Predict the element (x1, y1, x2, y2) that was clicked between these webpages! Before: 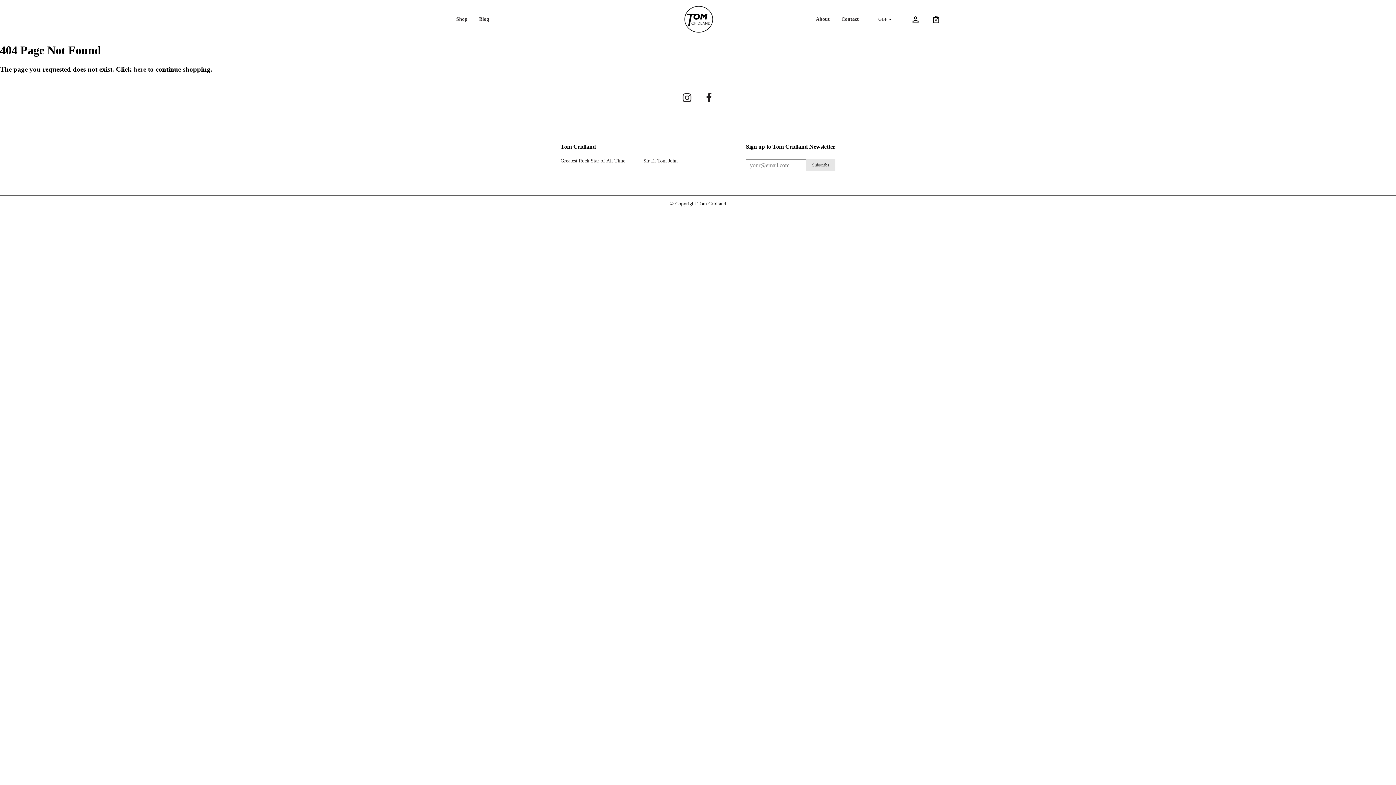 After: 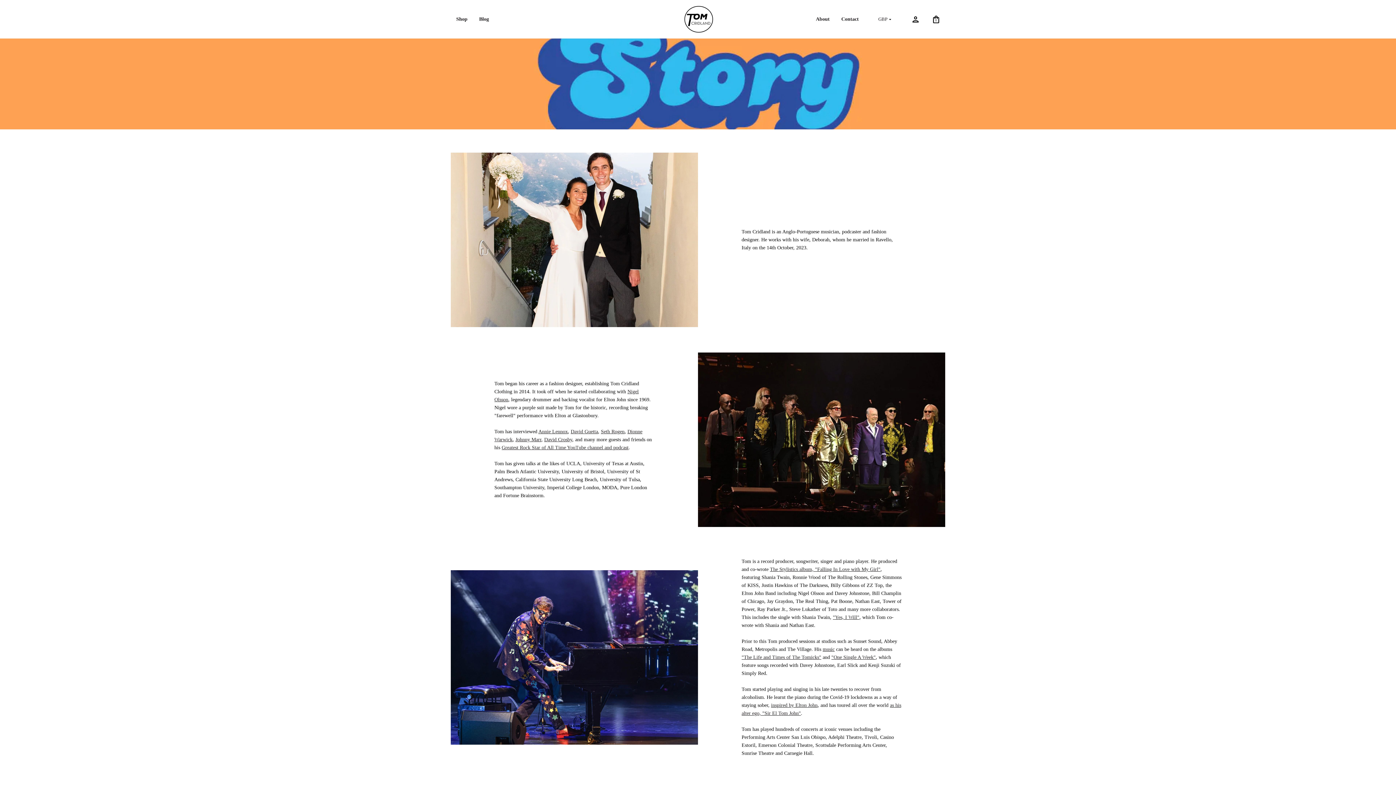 Action: bbox: (810, 0, 835, 38) label: About